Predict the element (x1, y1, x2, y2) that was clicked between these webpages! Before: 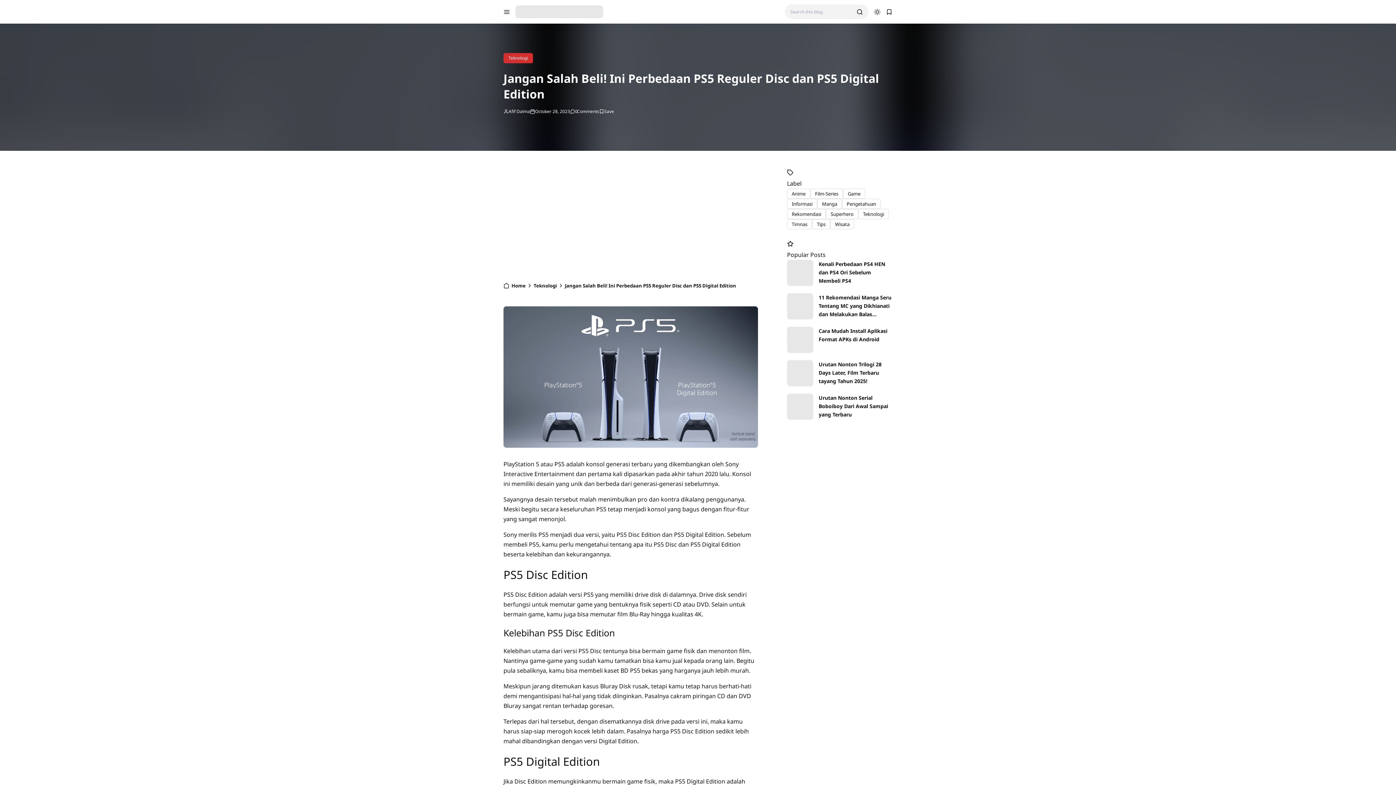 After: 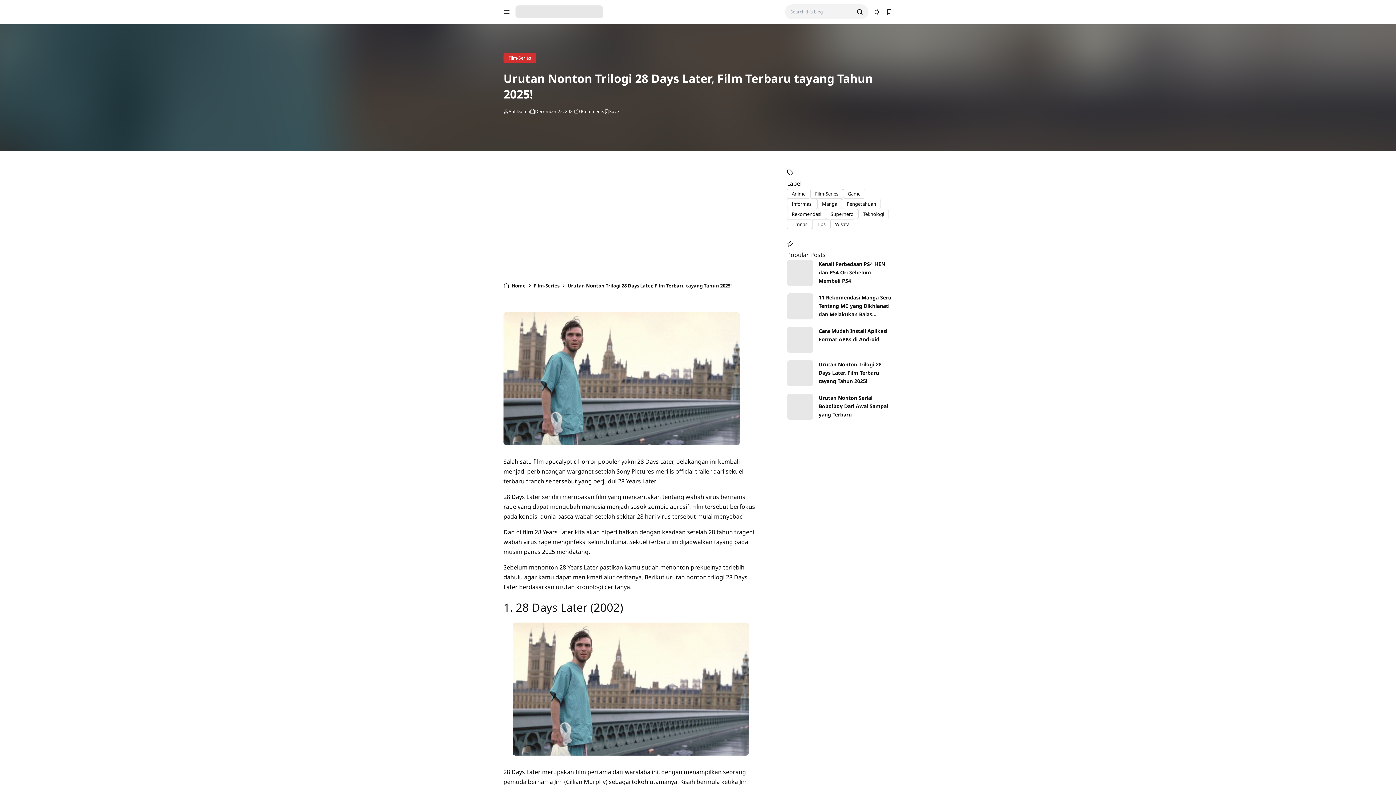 Action: bbox: (818, 360, 892, 385) label: Urutan Nonton Trilogi 28 Days Later, Film Terbaru tayang Tahun 2025!